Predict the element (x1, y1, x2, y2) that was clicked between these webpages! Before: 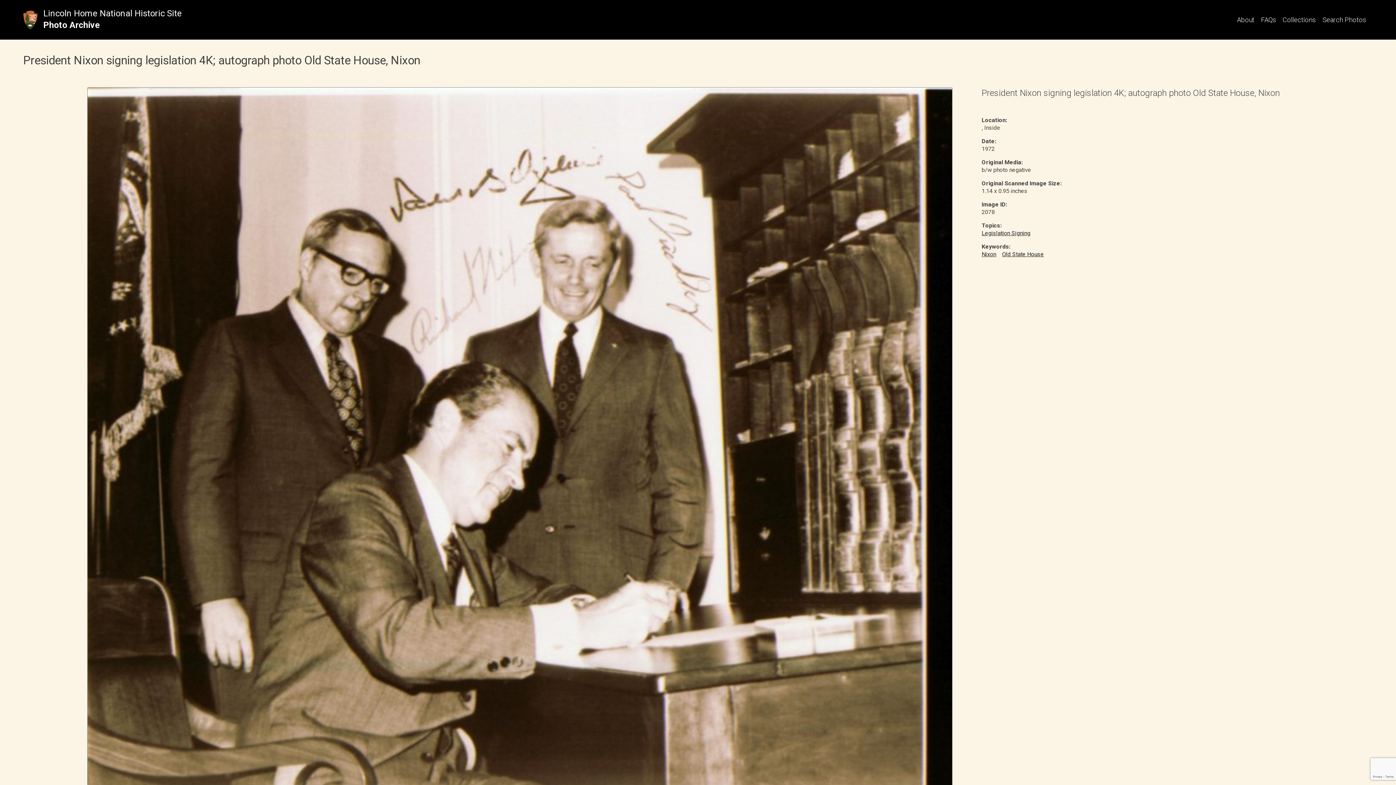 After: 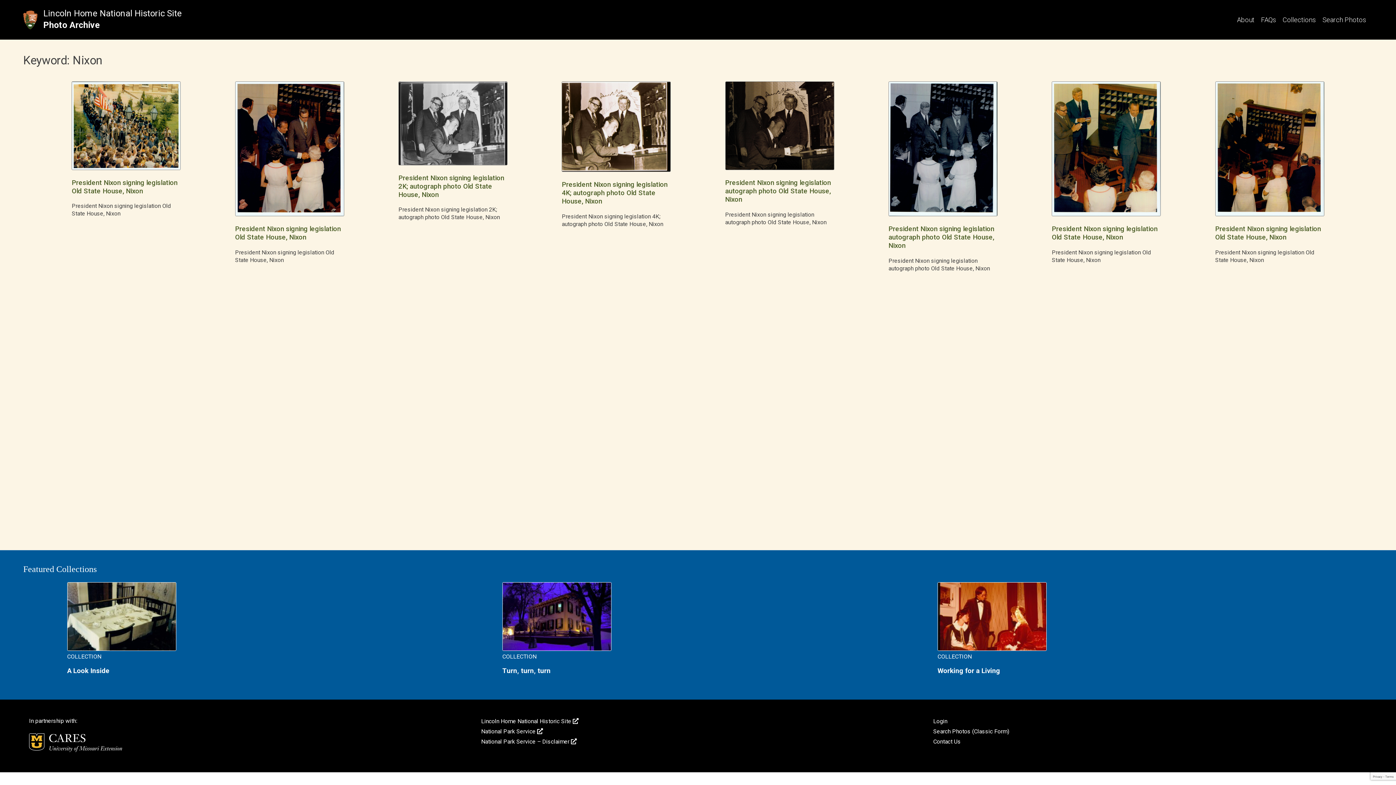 Action: label: Nixon bbox: (981, 250, 996, 258)